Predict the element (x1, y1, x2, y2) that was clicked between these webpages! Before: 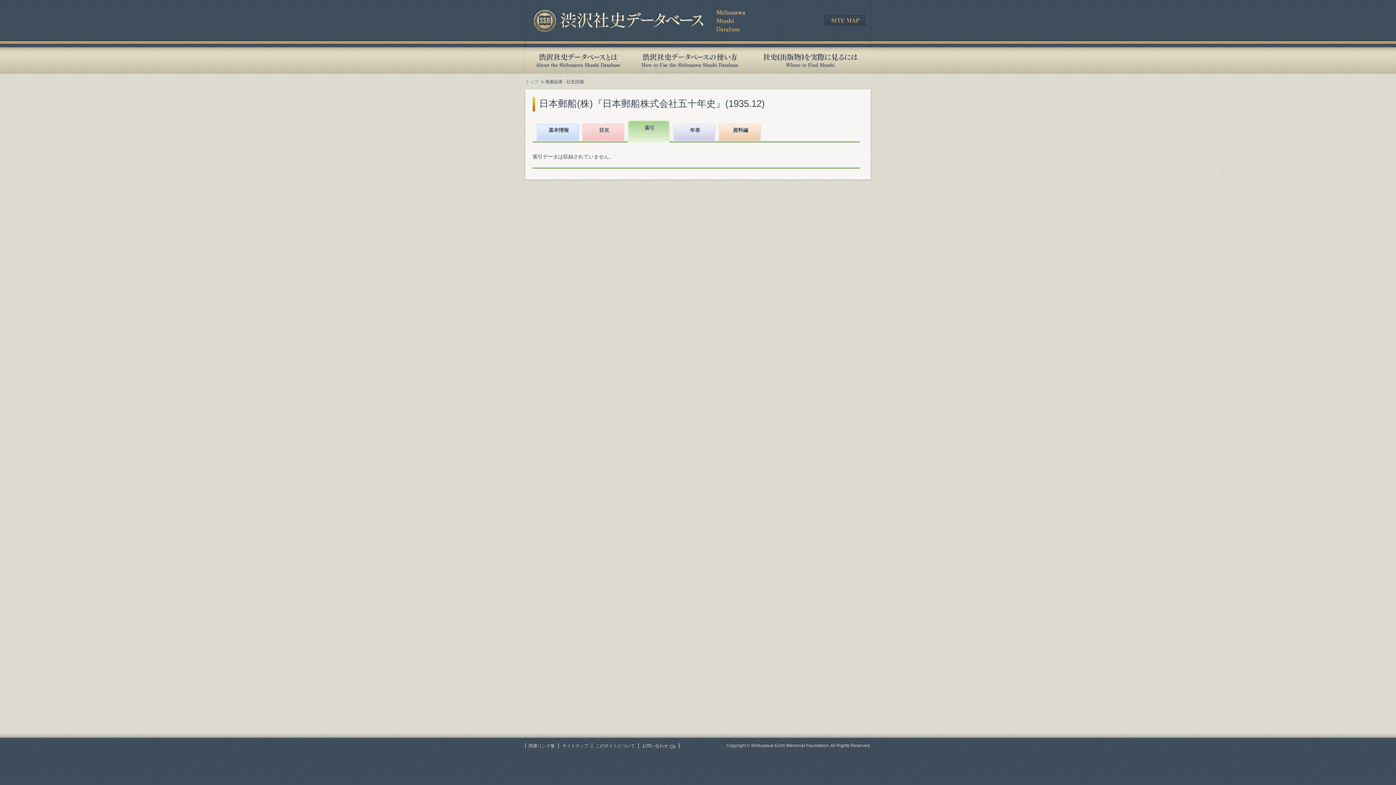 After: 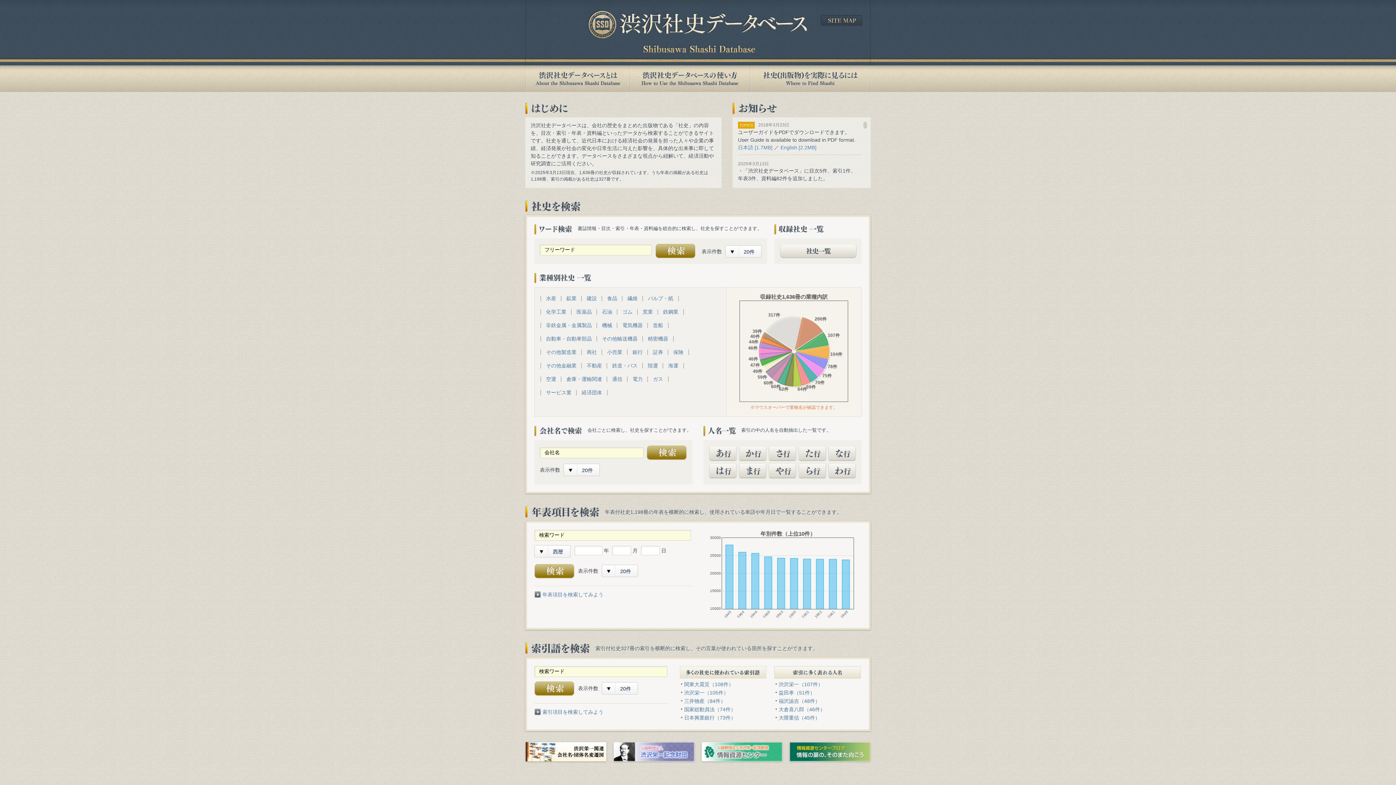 Action: bbox: (532, 8, 745, 14)